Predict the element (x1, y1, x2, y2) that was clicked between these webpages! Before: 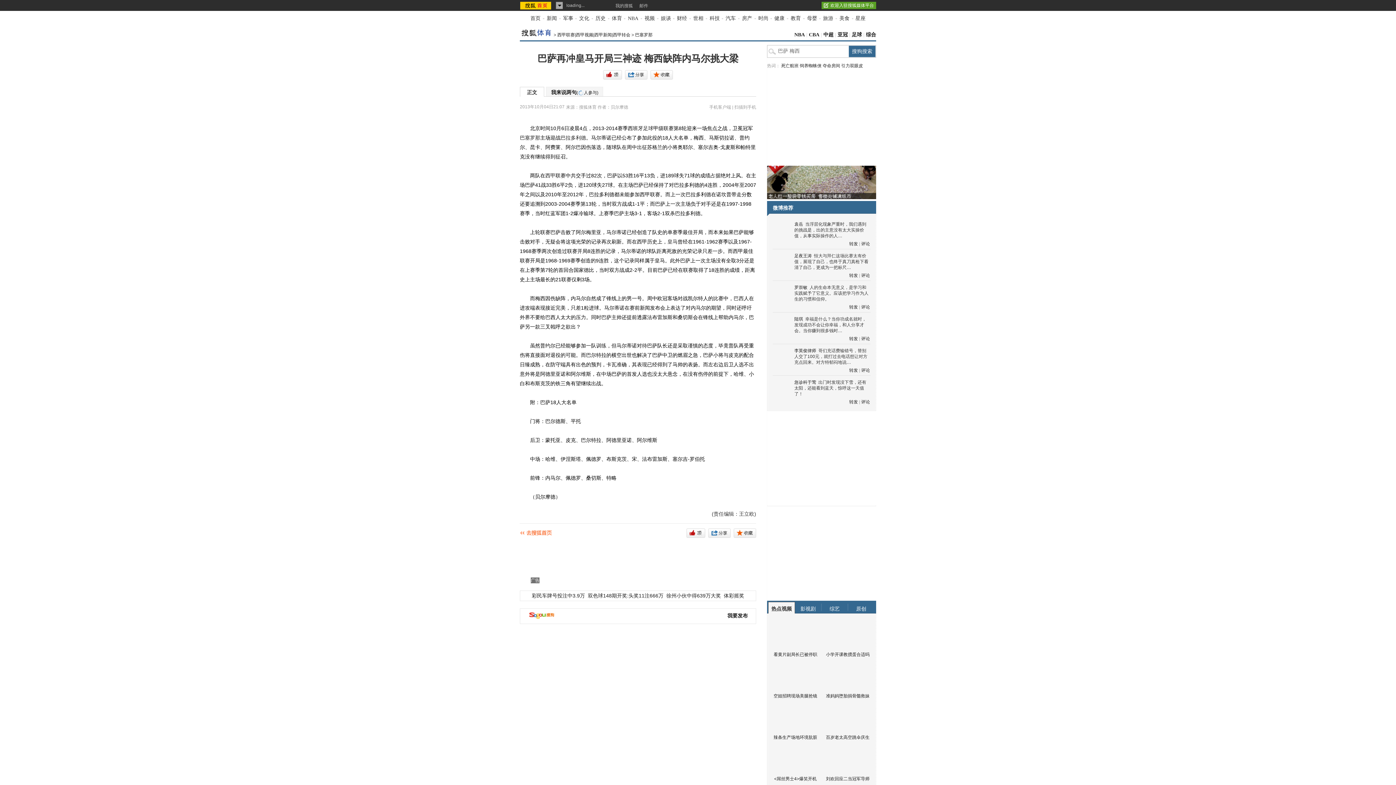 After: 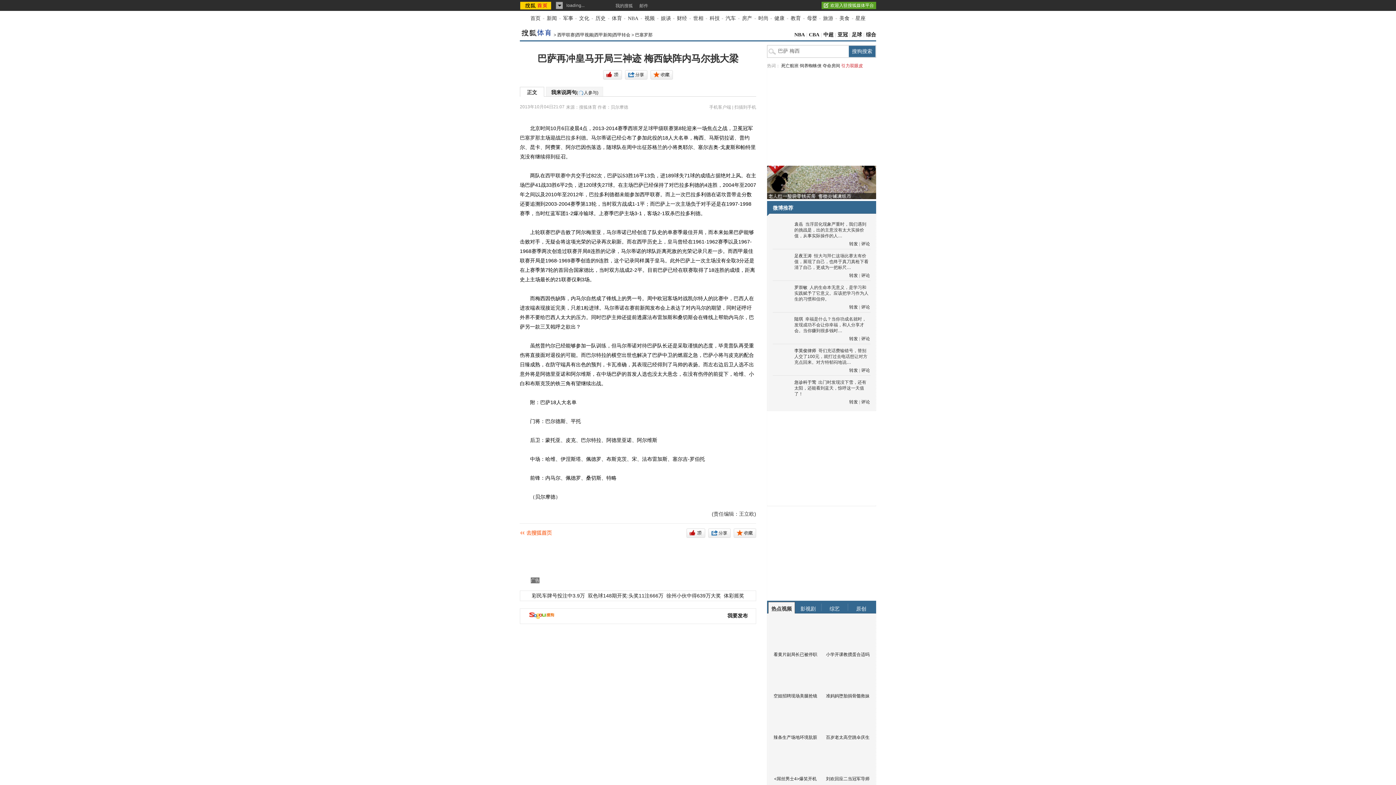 Action: bbox: (841, 63, 863, 68) label: 引力双眼皮